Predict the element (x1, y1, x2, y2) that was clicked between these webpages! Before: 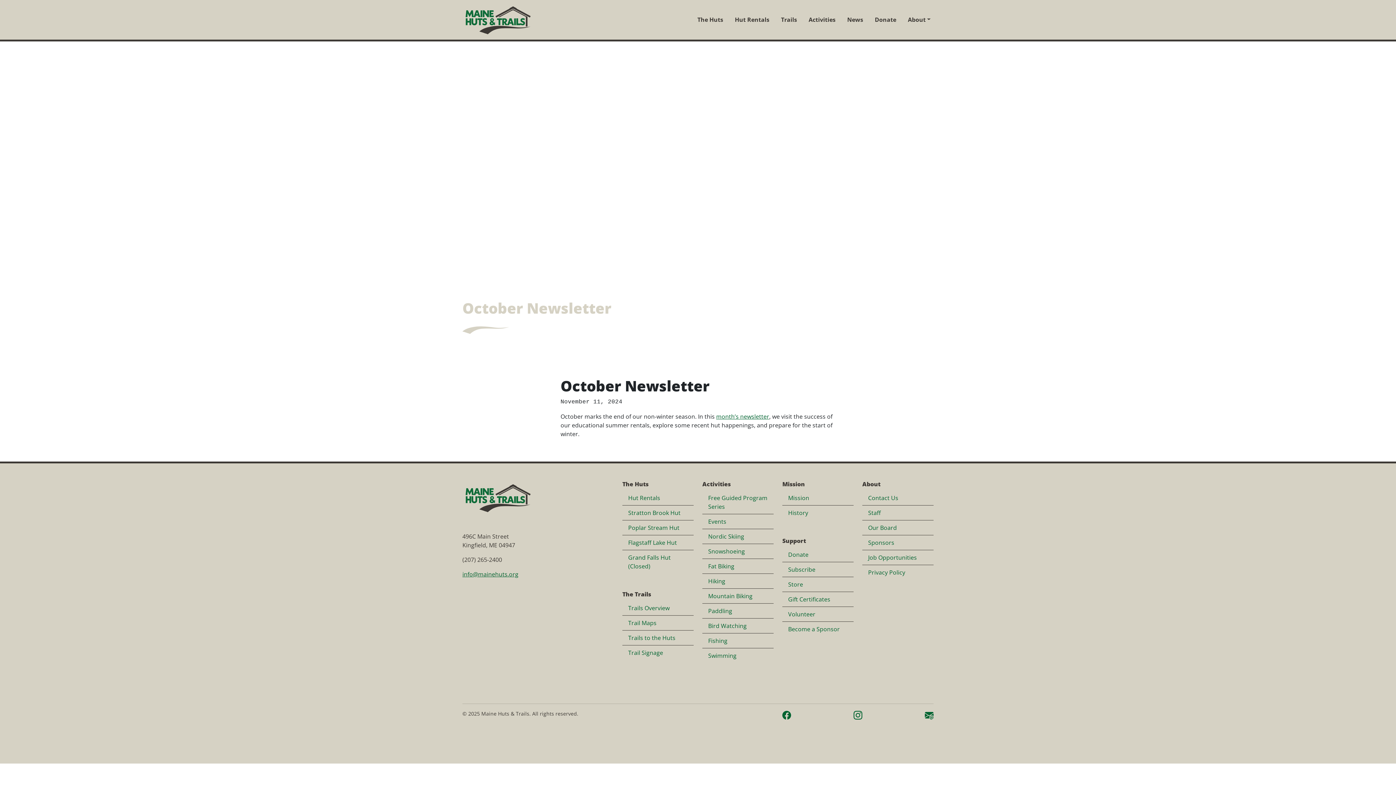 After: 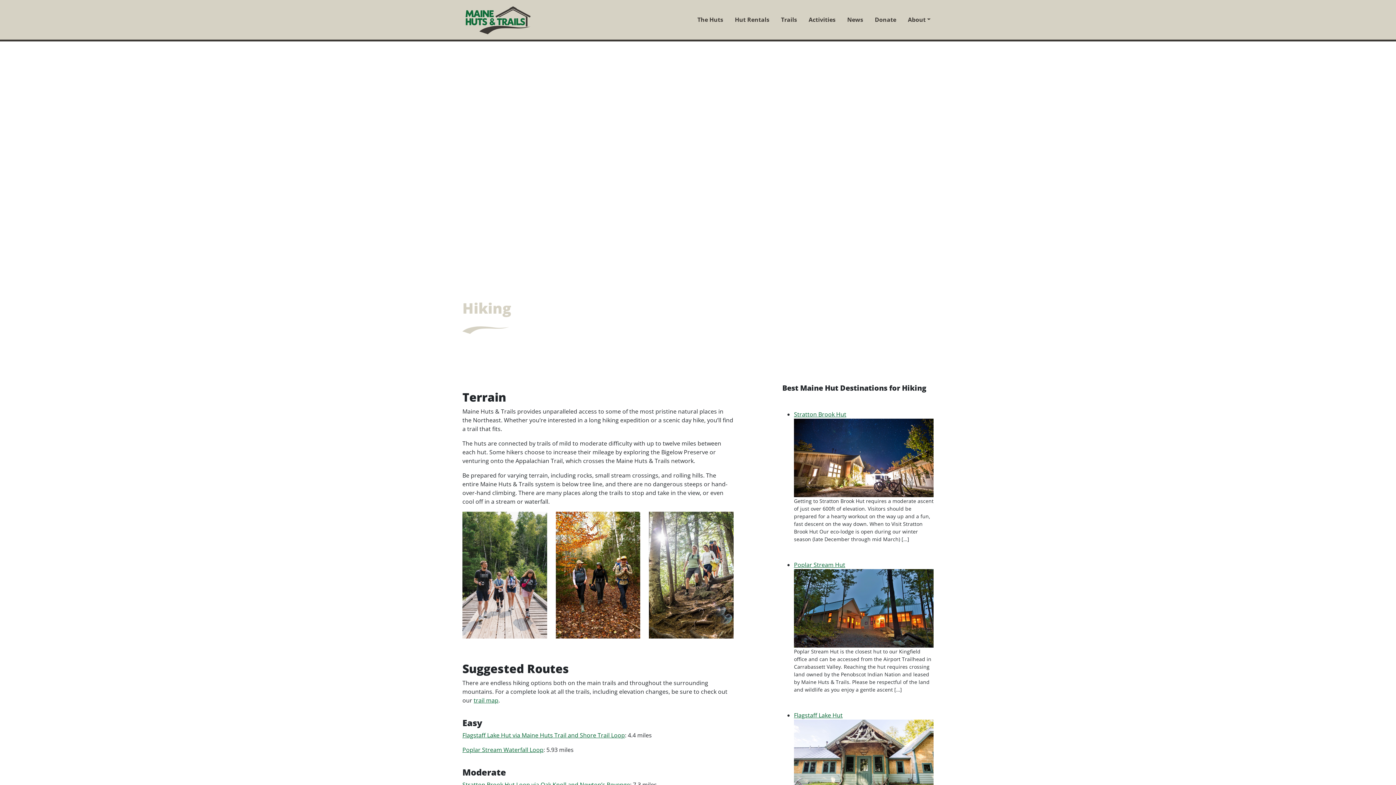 Action: bbox: (708, 577, 725, 585) label: Hiking